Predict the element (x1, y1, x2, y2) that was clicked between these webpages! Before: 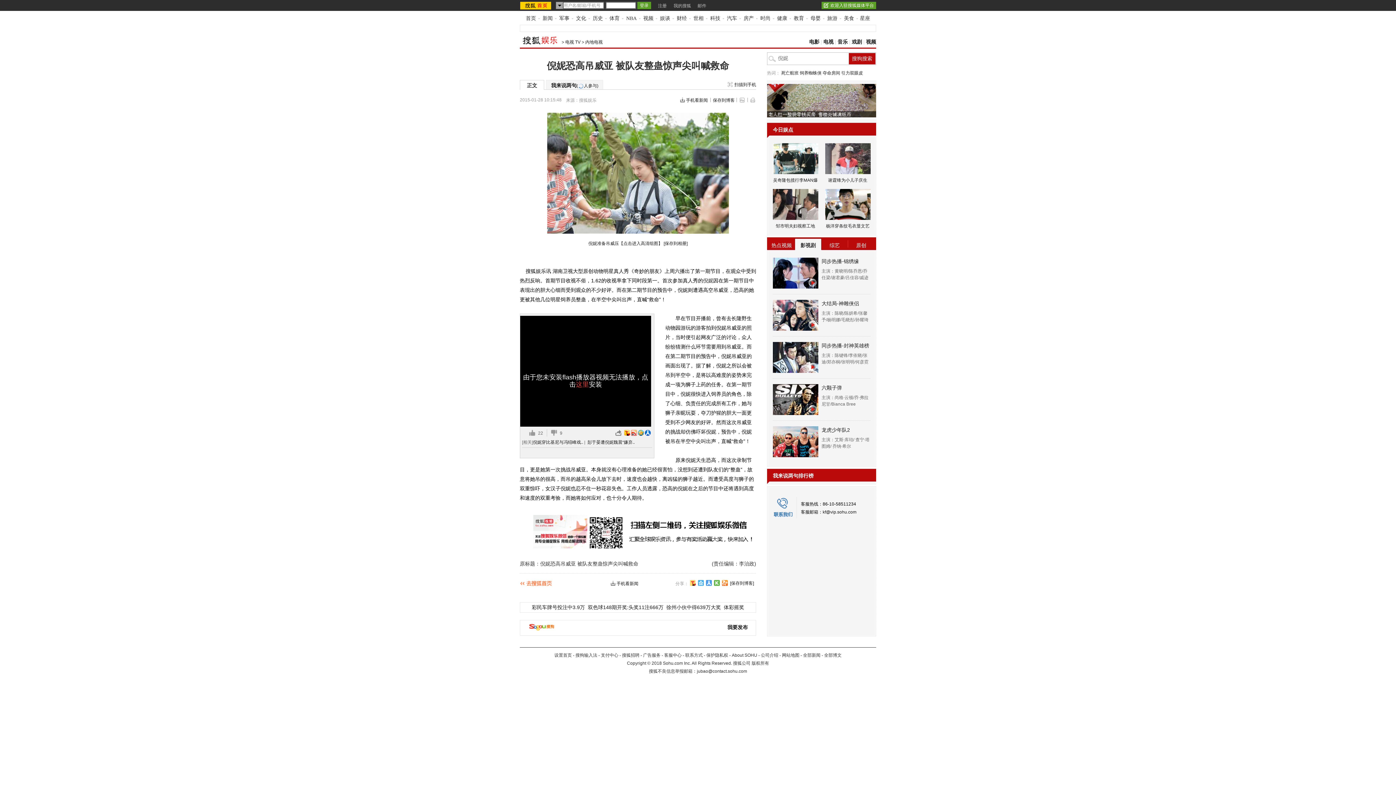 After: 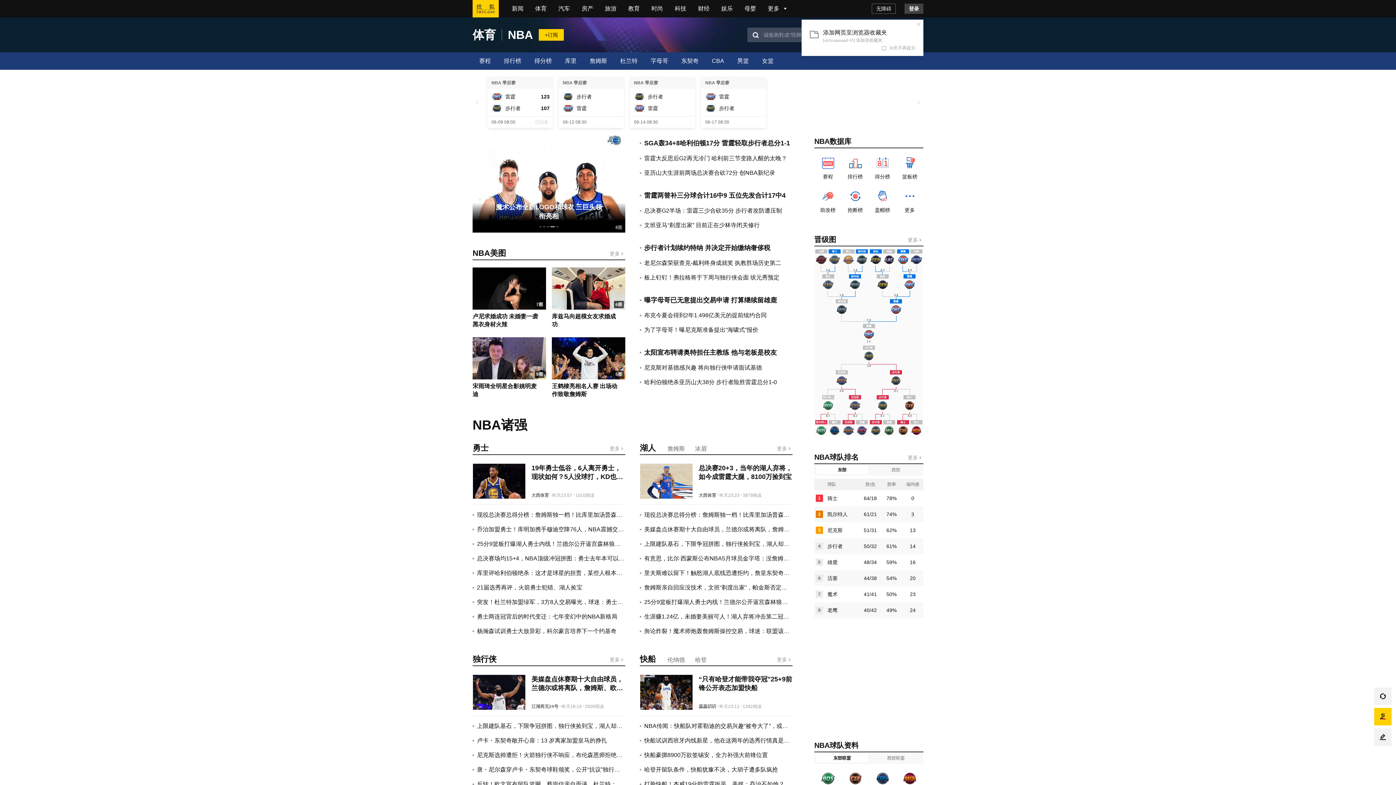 Action: bbox: (626, 15, 636, 21) label: NBA